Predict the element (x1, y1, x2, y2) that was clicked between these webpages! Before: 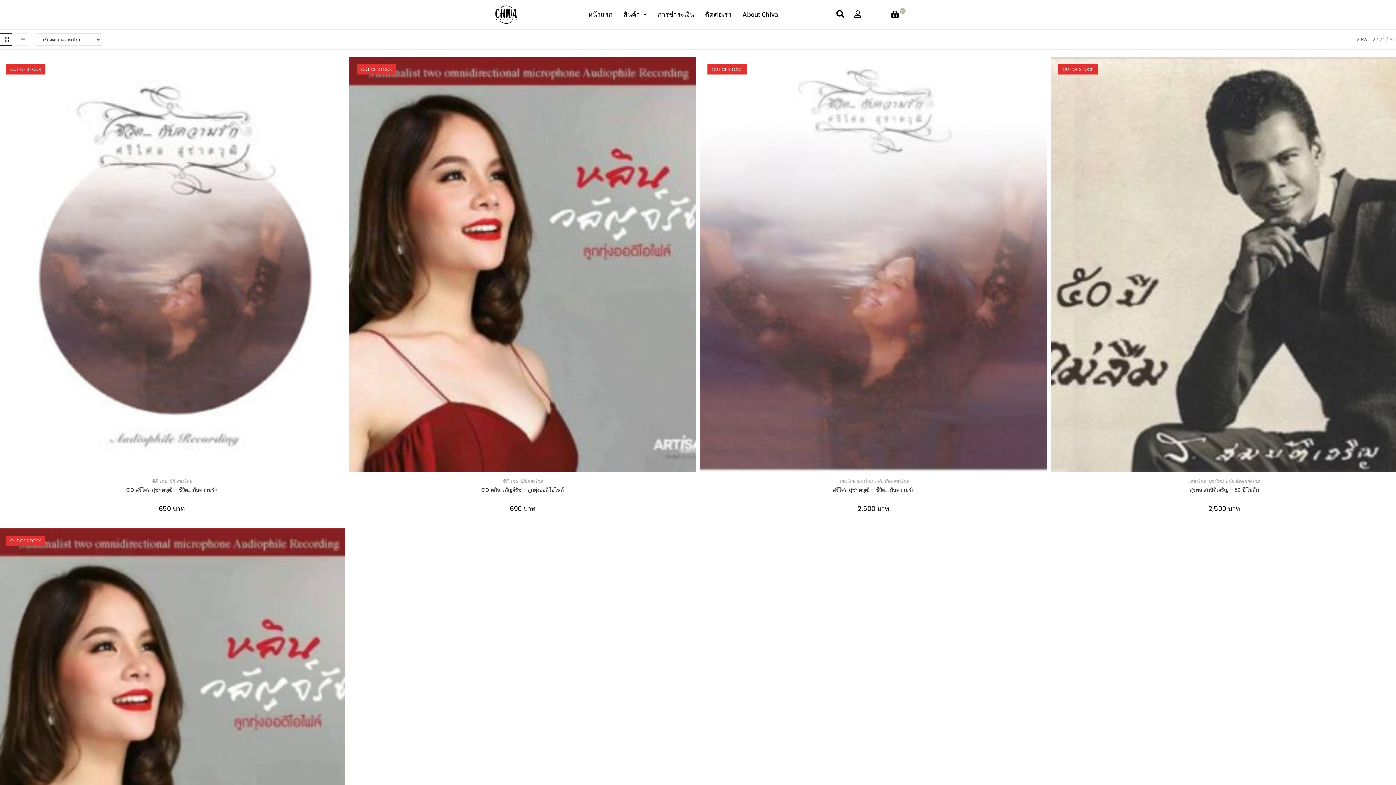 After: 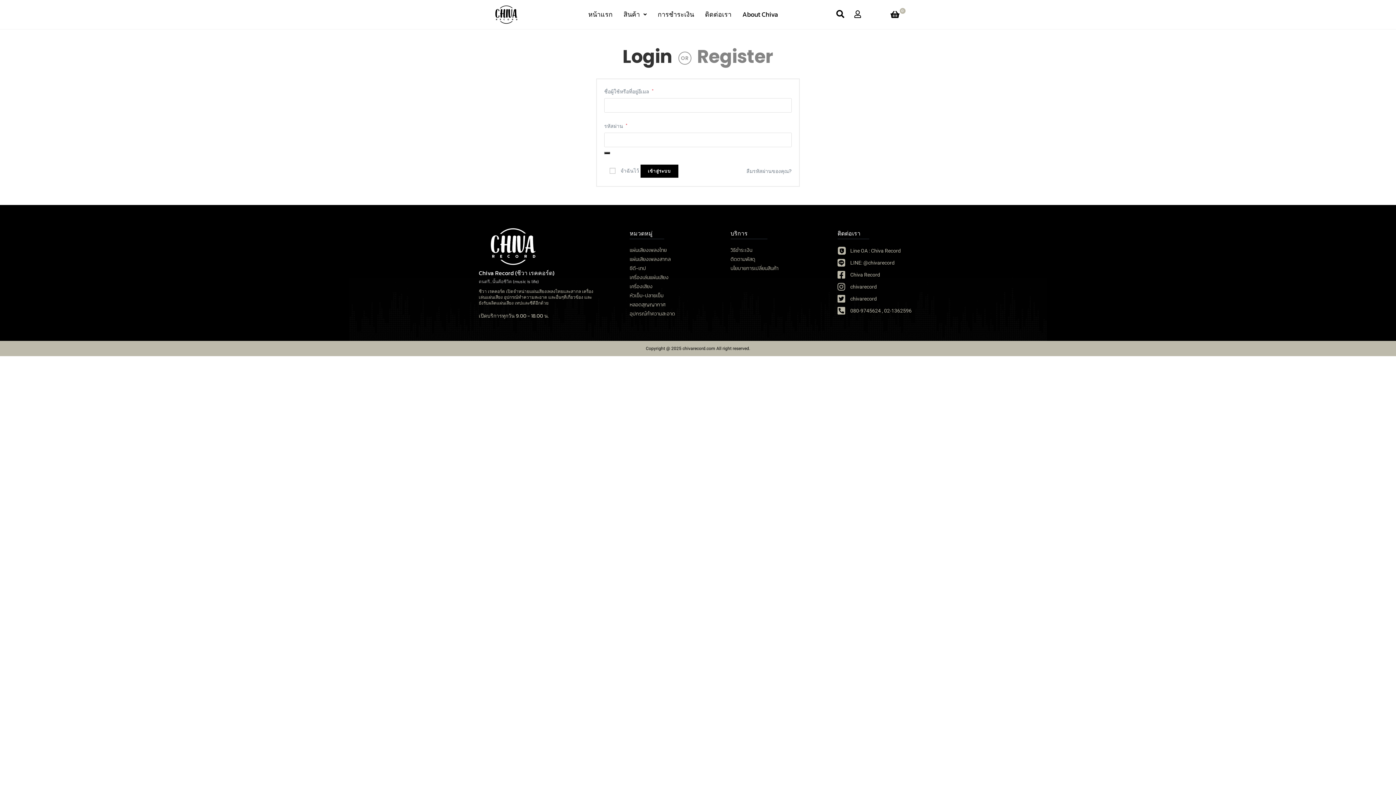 Action: bbox: (854, 10, 861, 18)